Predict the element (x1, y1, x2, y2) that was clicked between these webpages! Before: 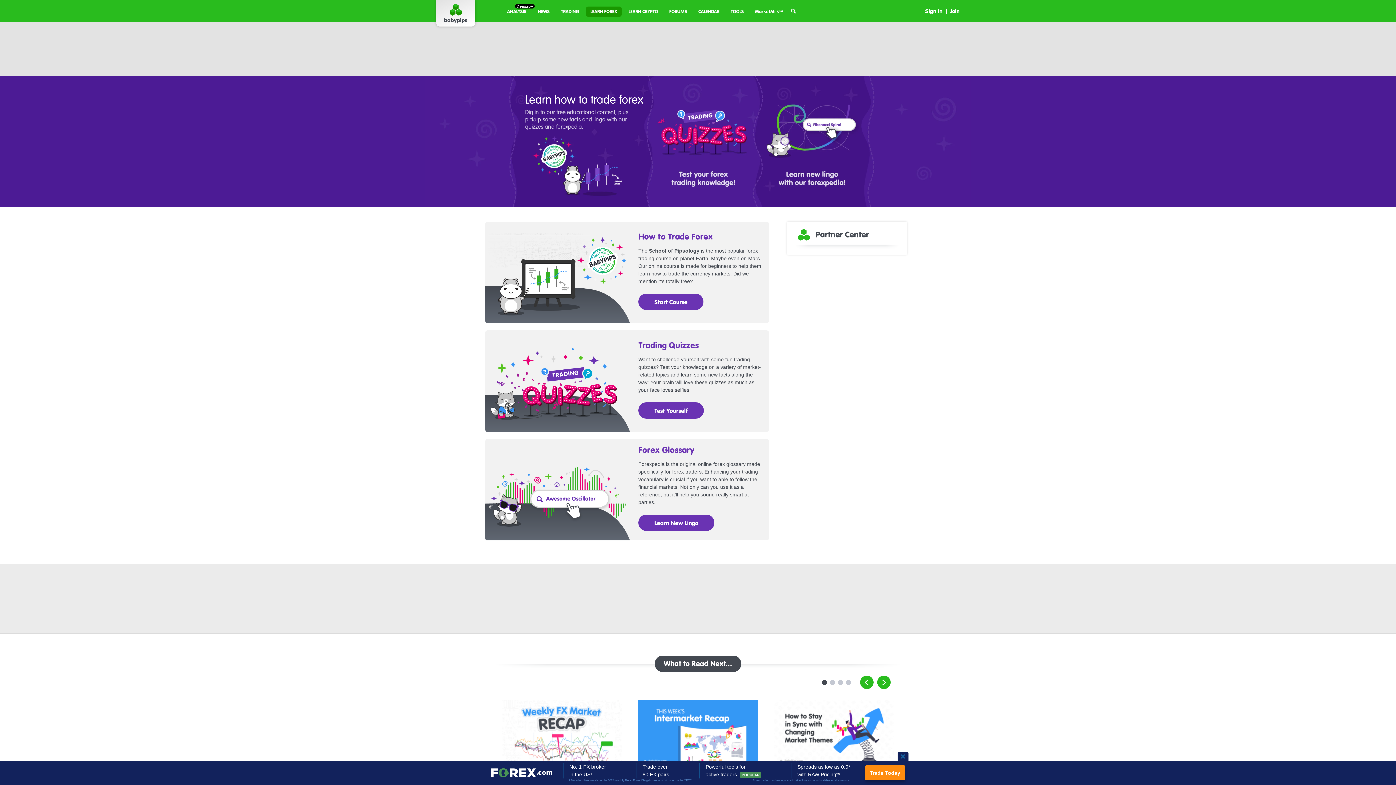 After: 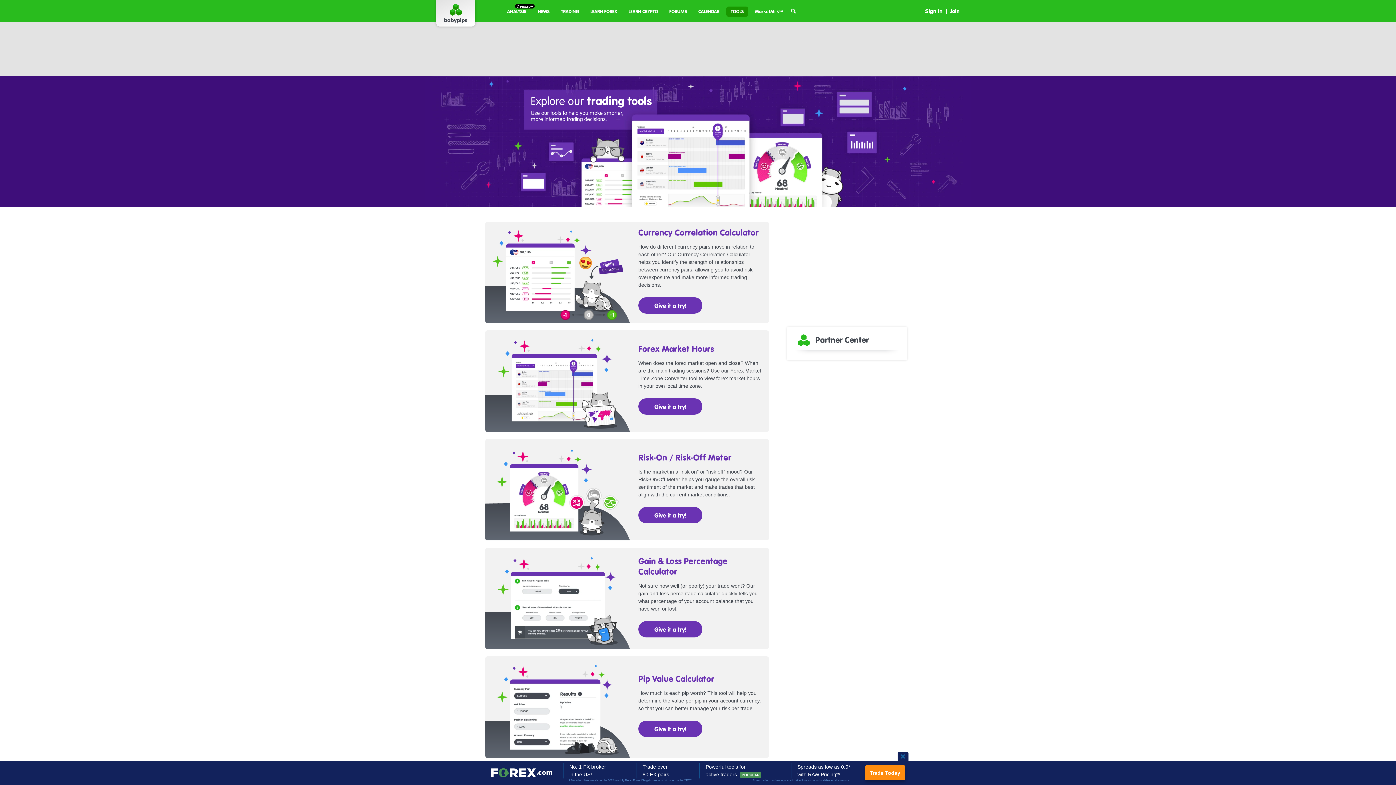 Action: label: TOOLS bbox: (726, 0, 748, 21)